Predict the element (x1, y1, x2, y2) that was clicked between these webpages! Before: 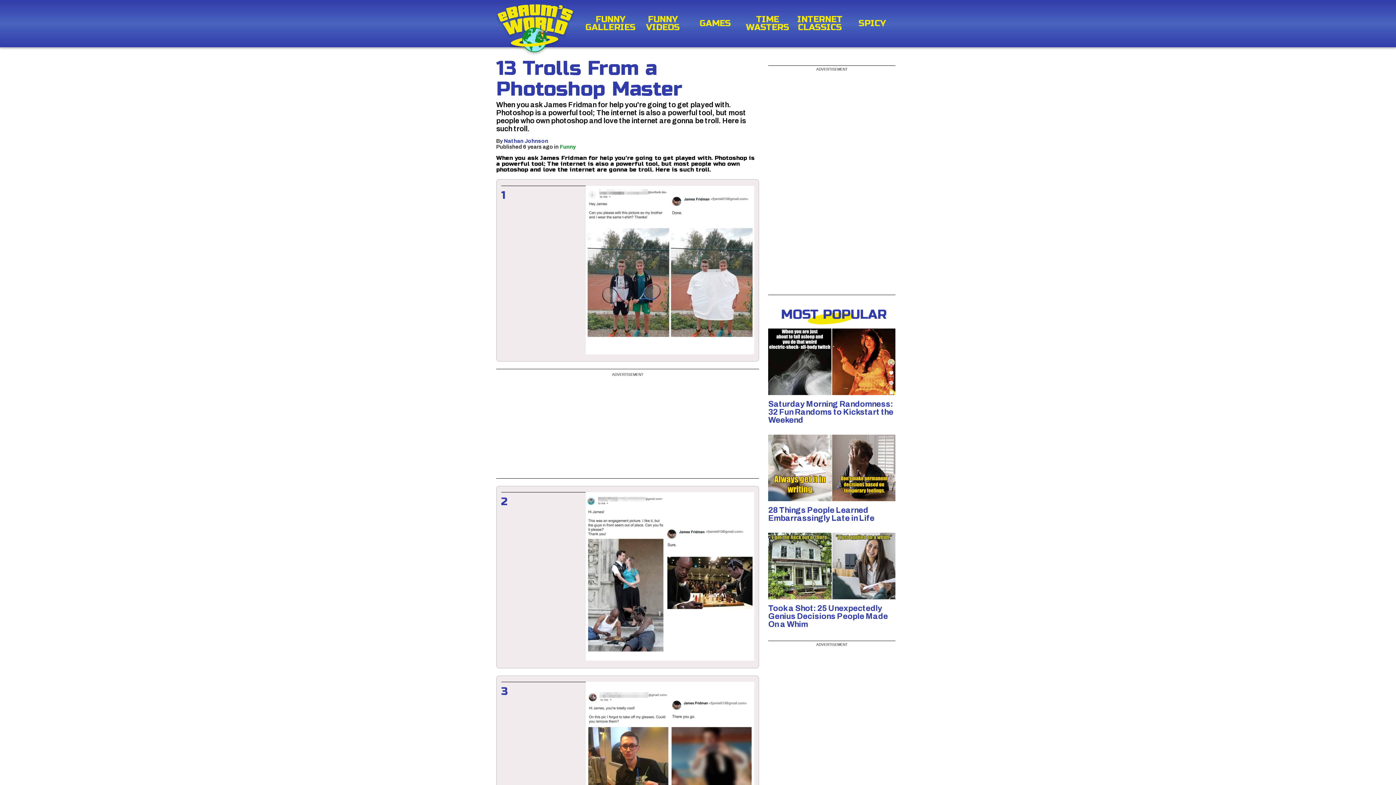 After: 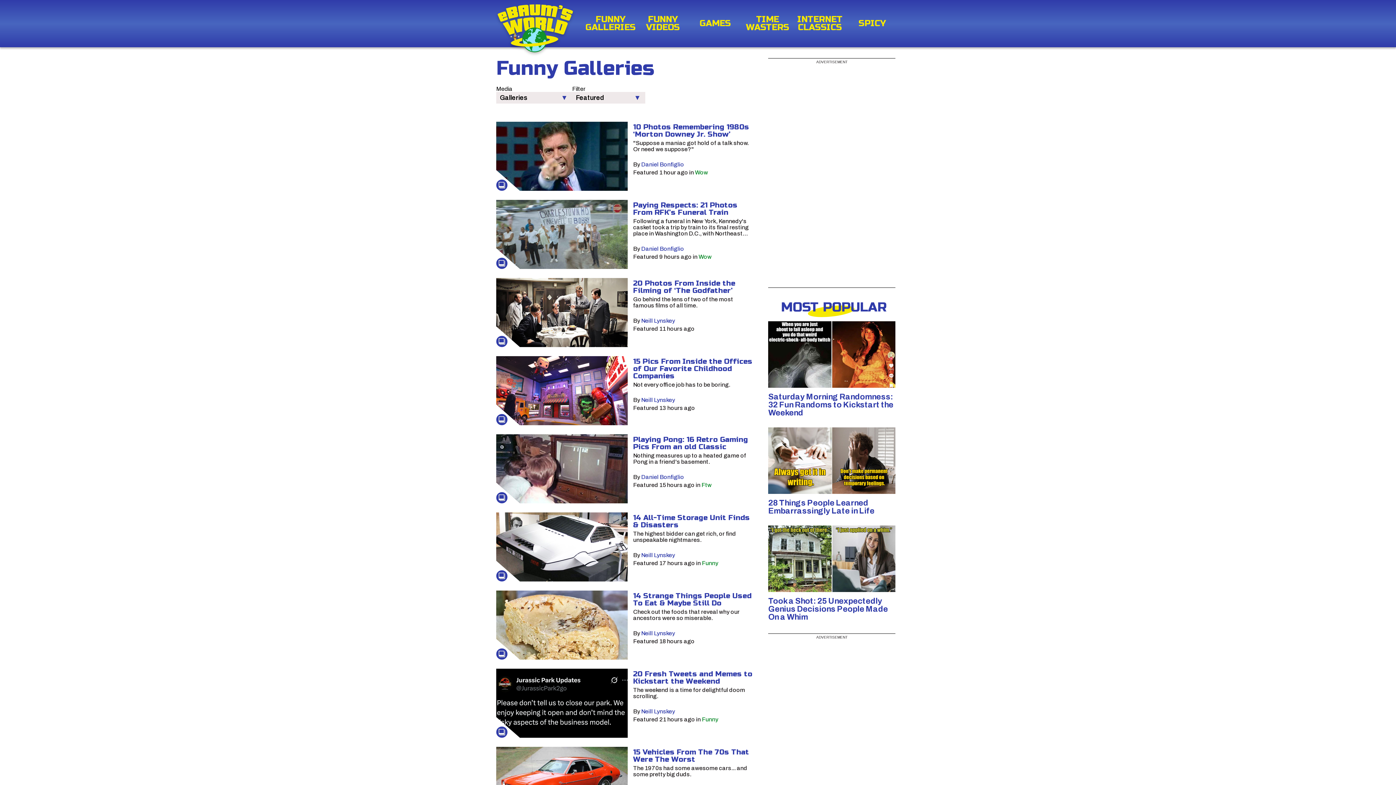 Action: label: FUNNY GALLERIES bbox: (584, 15, 636, 31)